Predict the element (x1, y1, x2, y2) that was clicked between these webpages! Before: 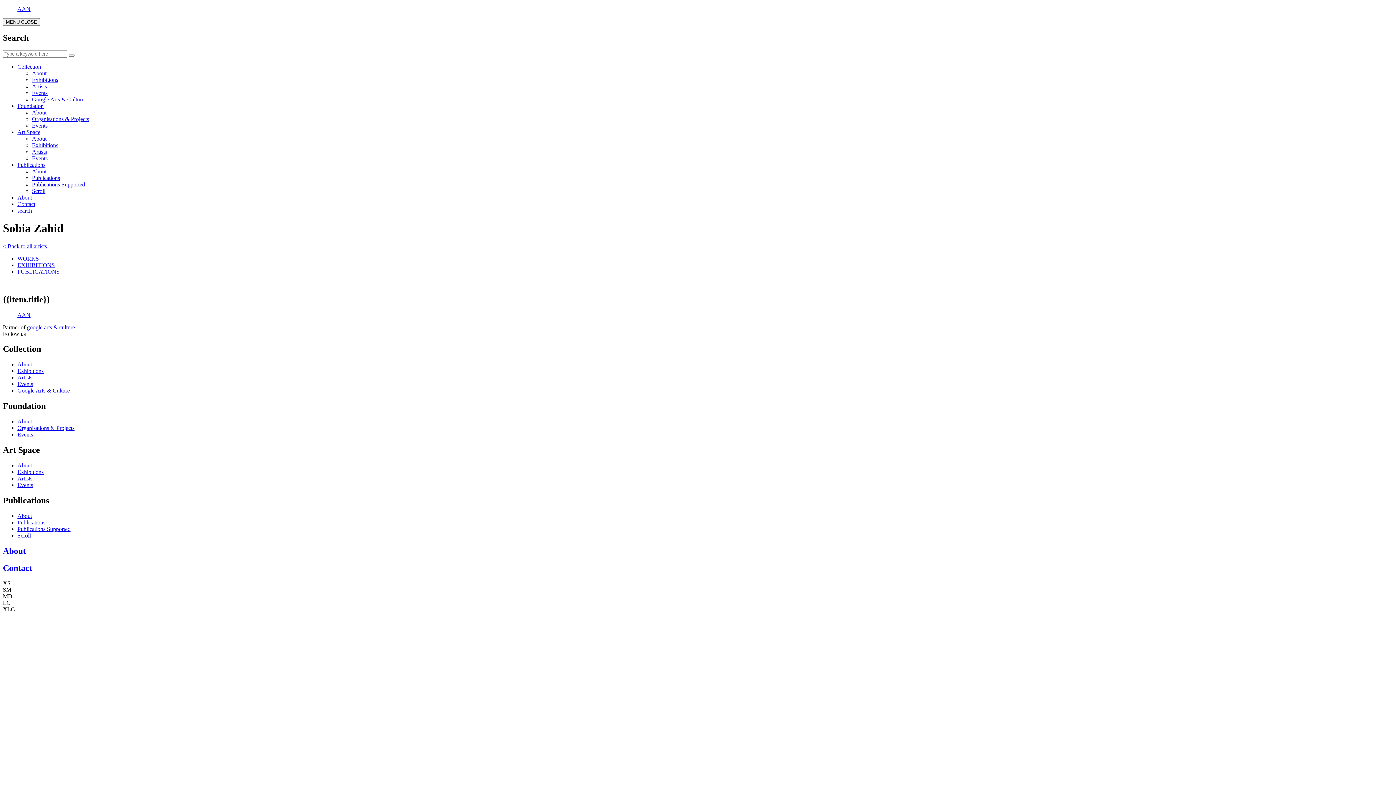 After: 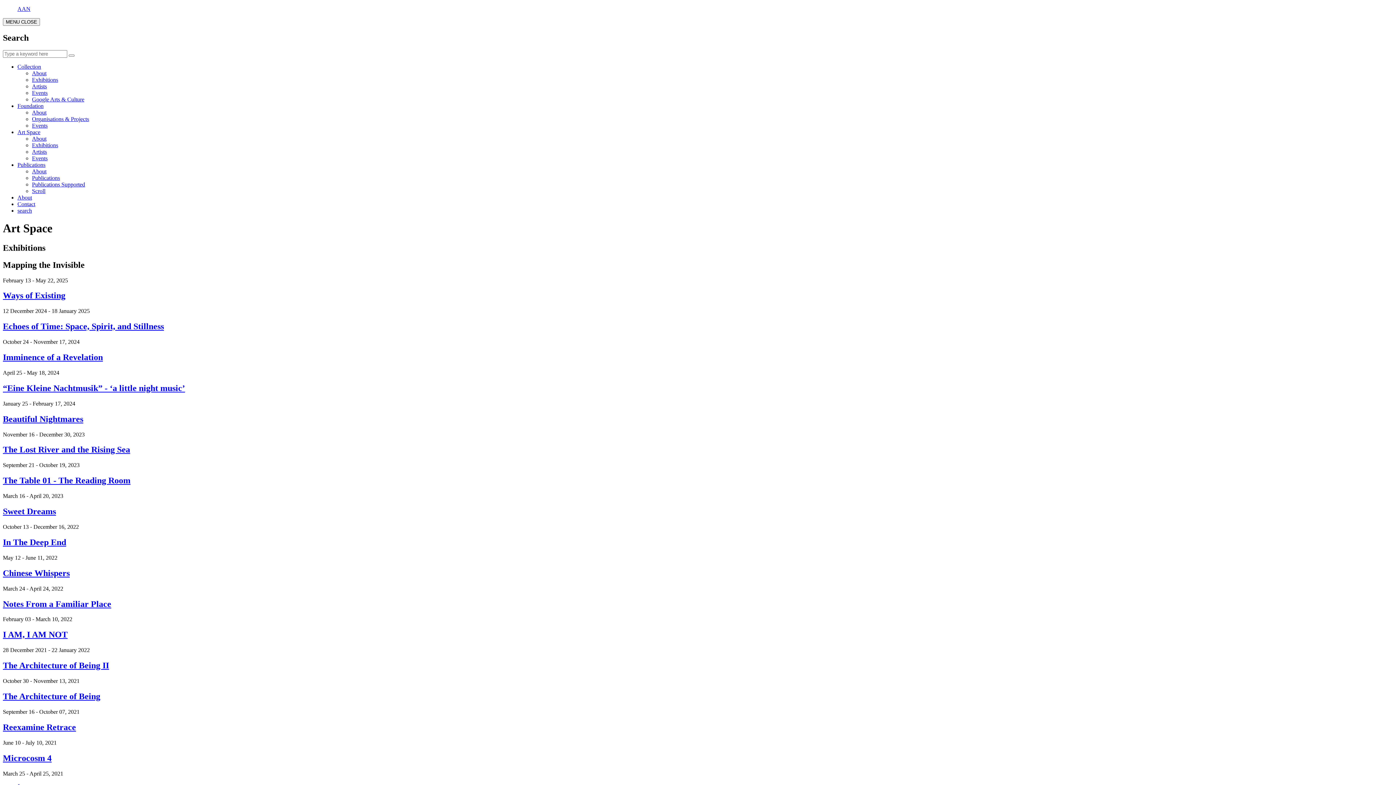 Action: bbox: (17, 469, 43, 475) label: Exhibitions